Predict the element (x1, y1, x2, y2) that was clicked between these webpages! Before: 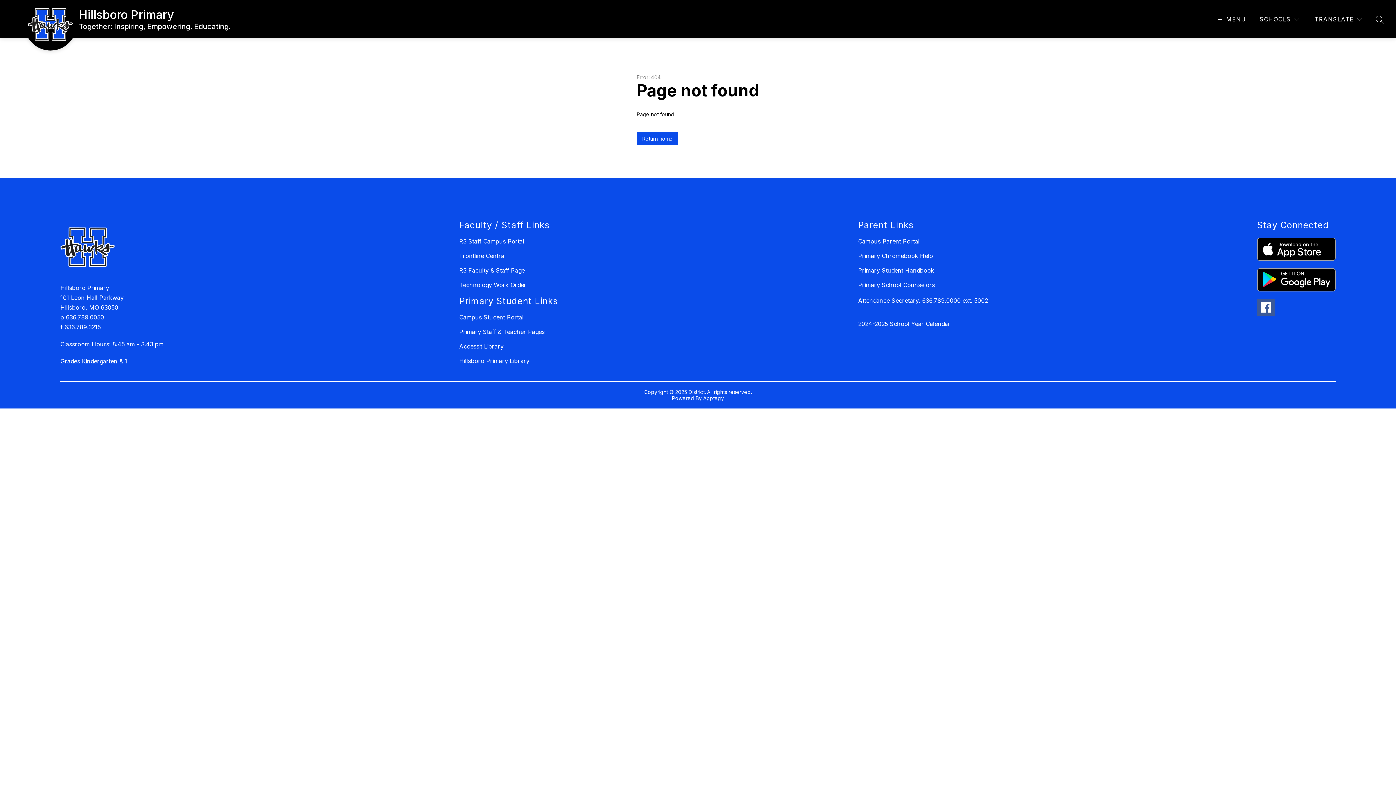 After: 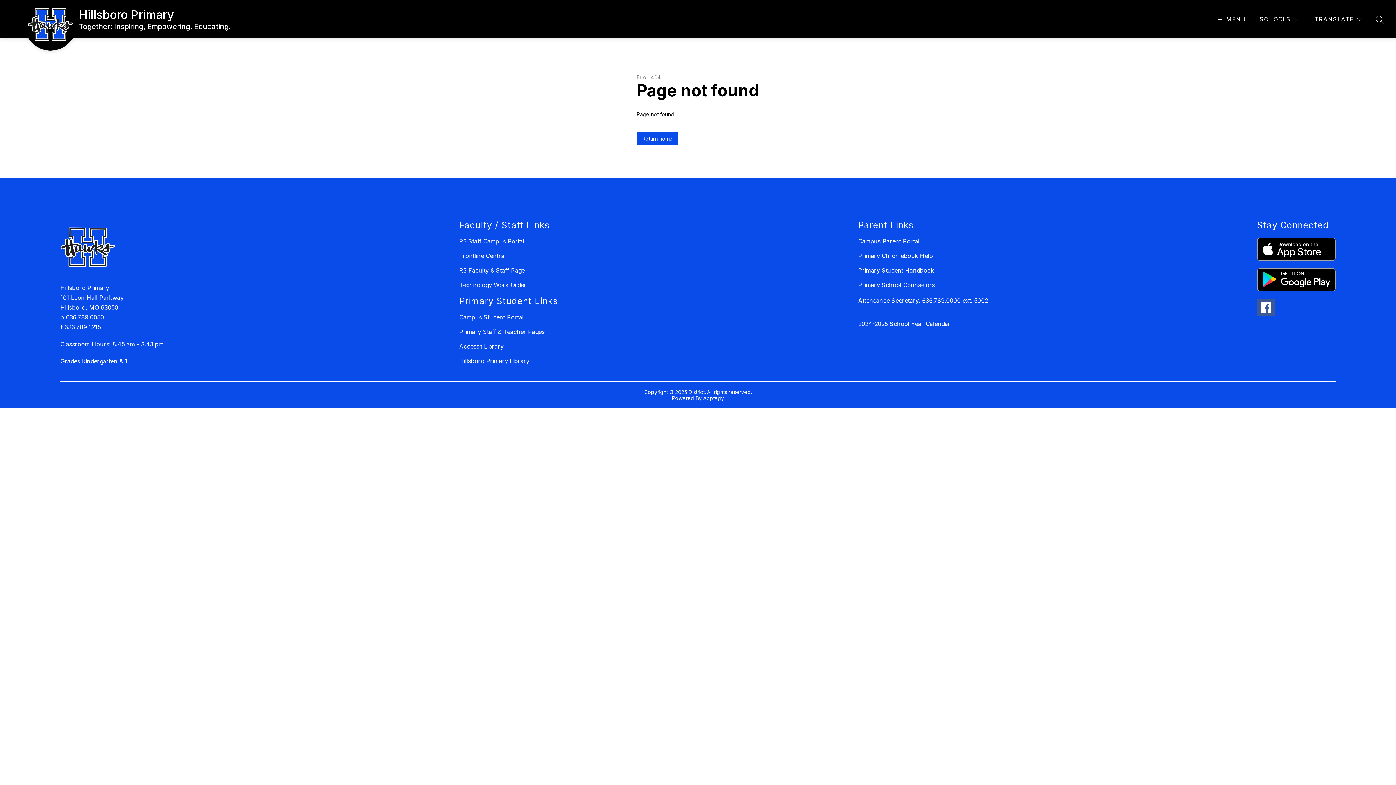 Action: label: 636.789.3215 bbox: (64, 323, 100, 330)